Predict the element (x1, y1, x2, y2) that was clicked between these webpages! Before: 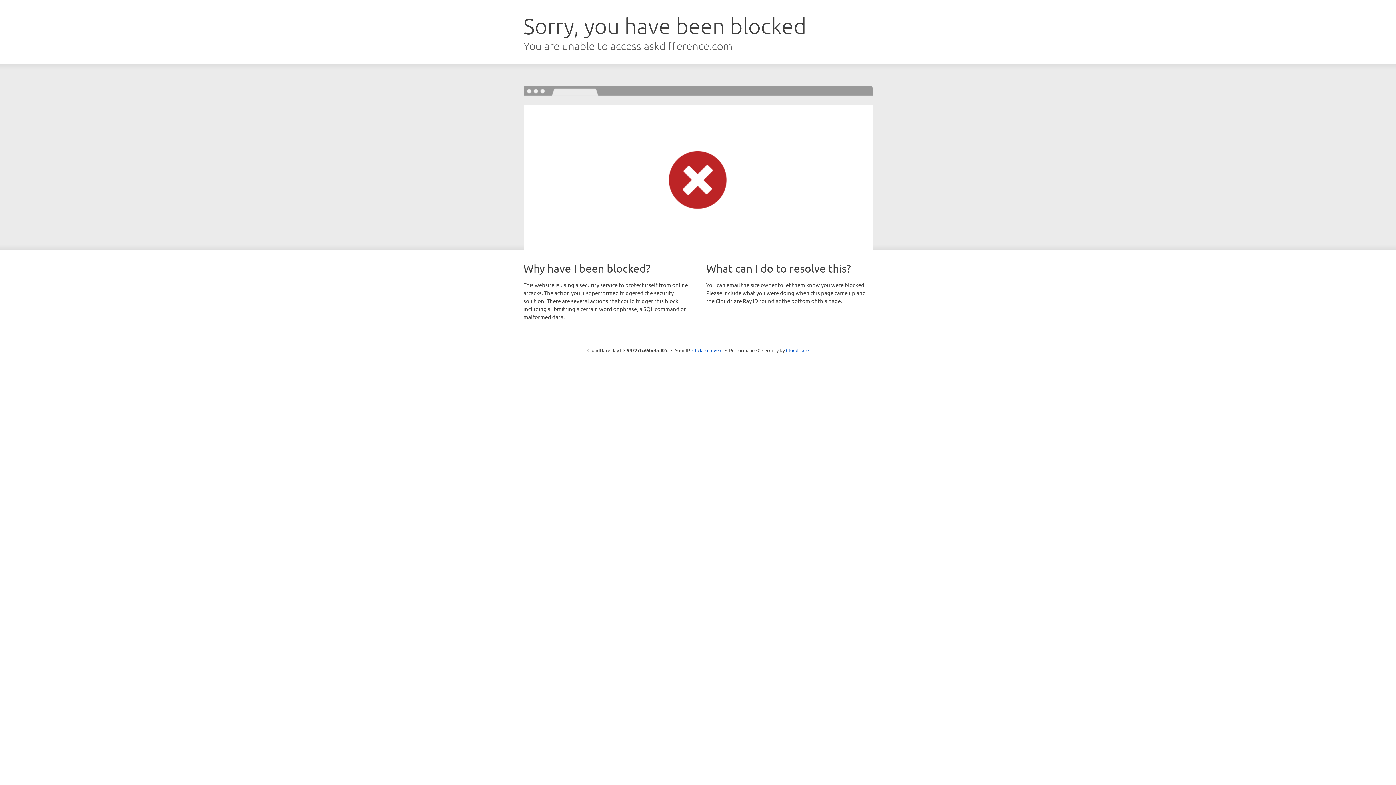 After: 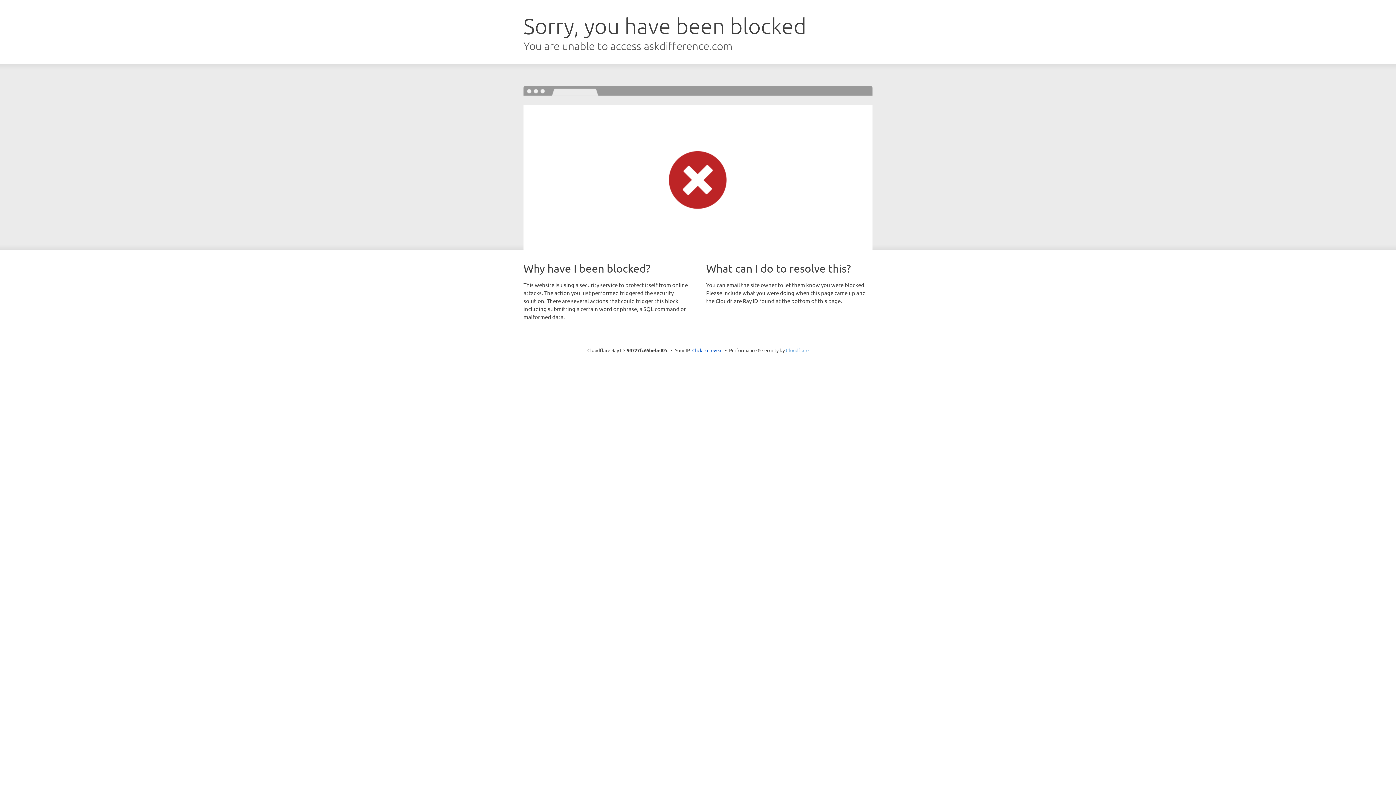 Action: bbox: (786, 347, 808, 353) label: Cloudflare